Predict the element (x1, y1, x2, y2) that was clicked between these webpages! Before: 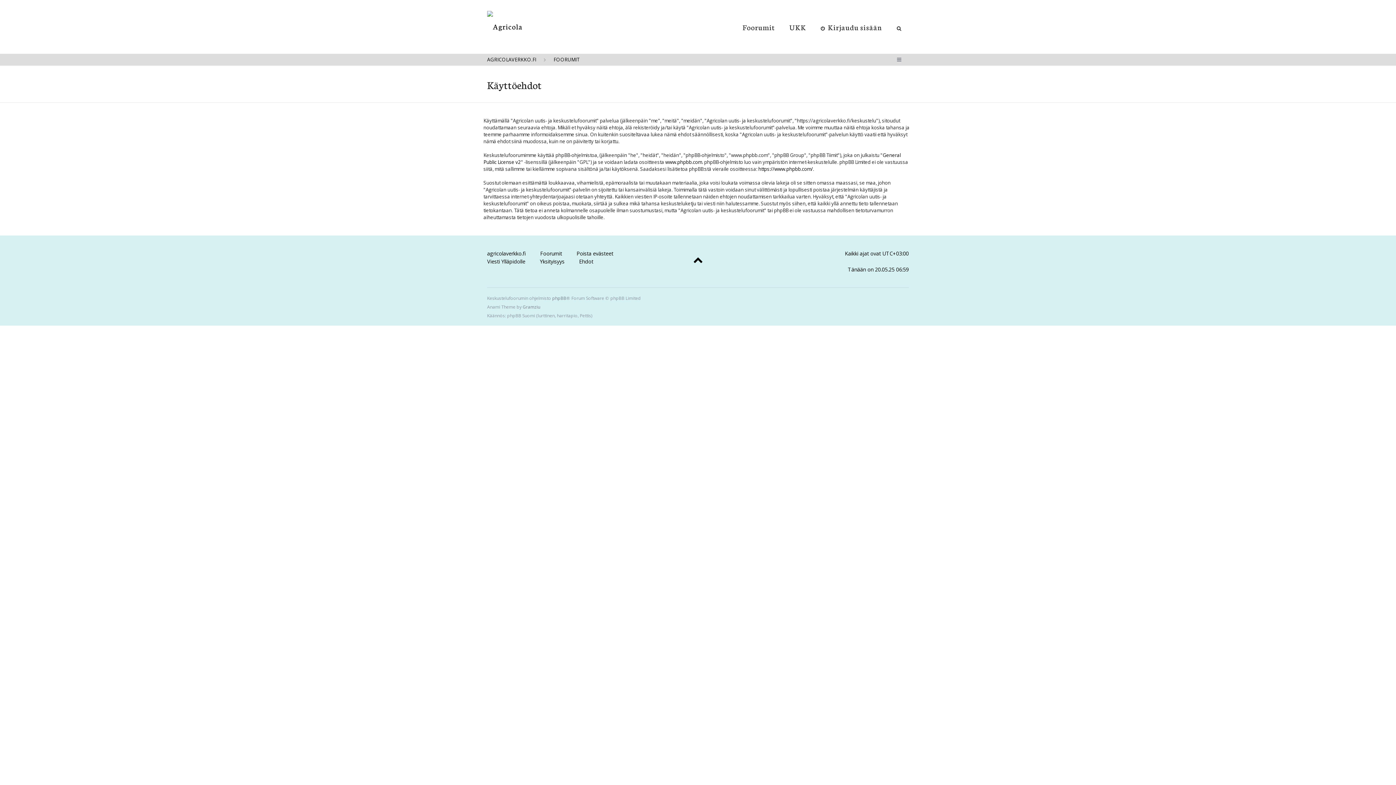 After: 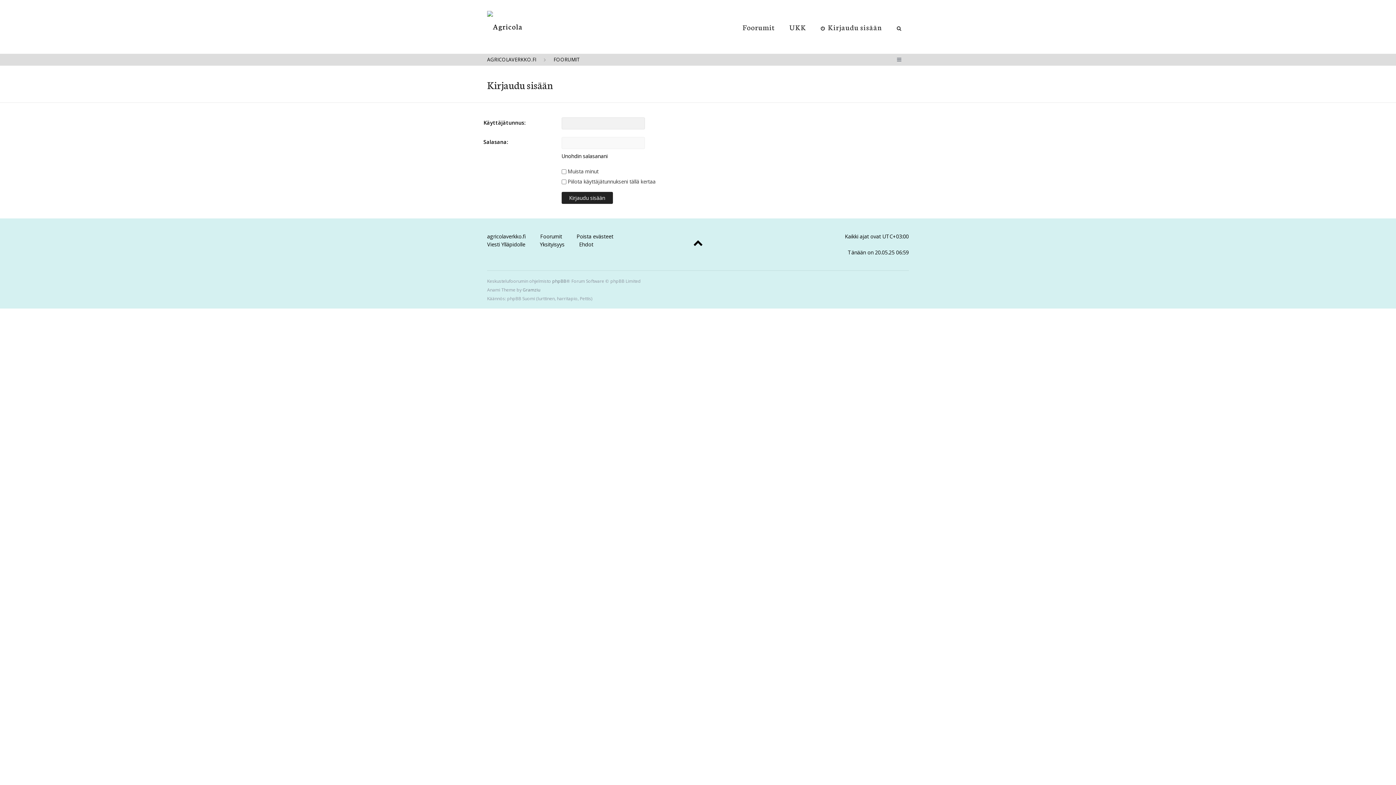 Action: label: Kirjaudu sisään bbox: (813, 10, 889, 42)